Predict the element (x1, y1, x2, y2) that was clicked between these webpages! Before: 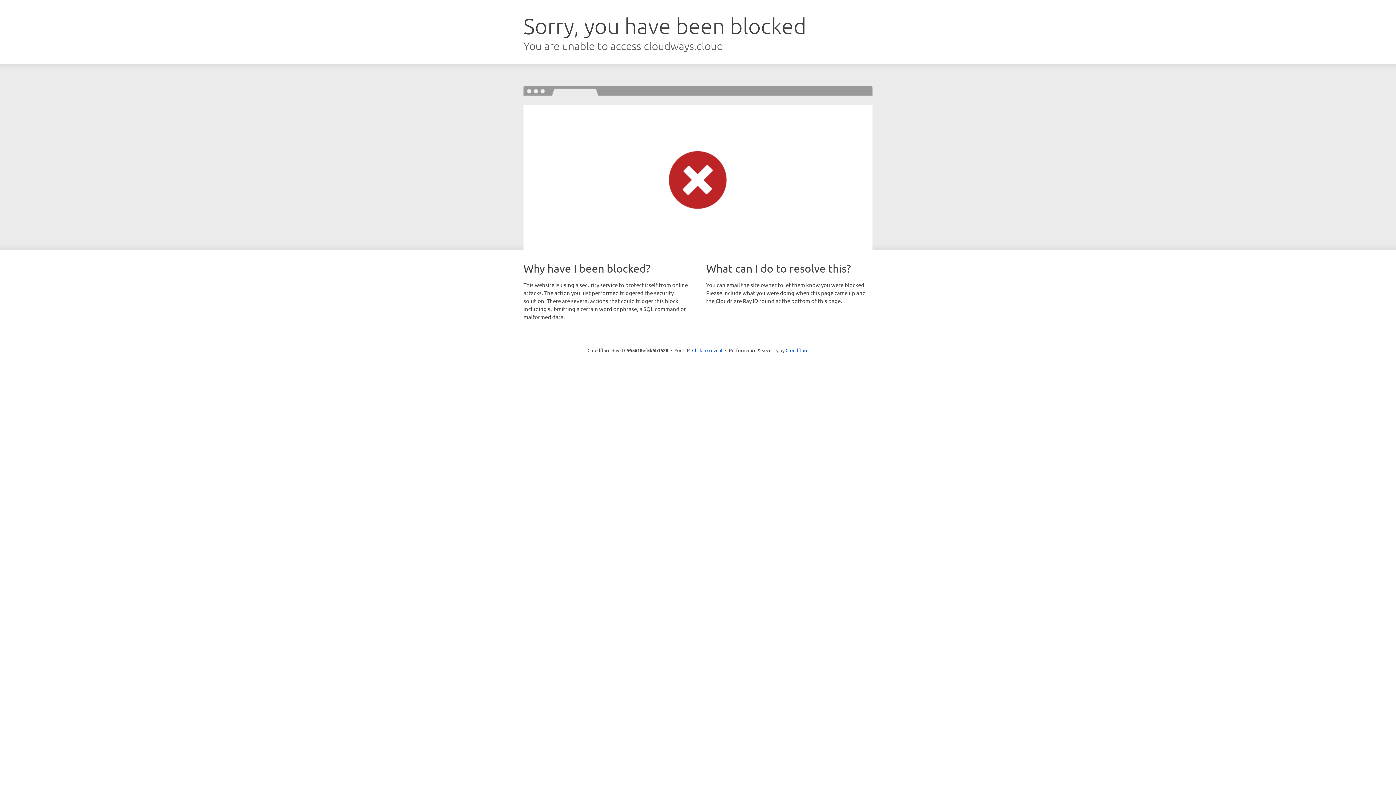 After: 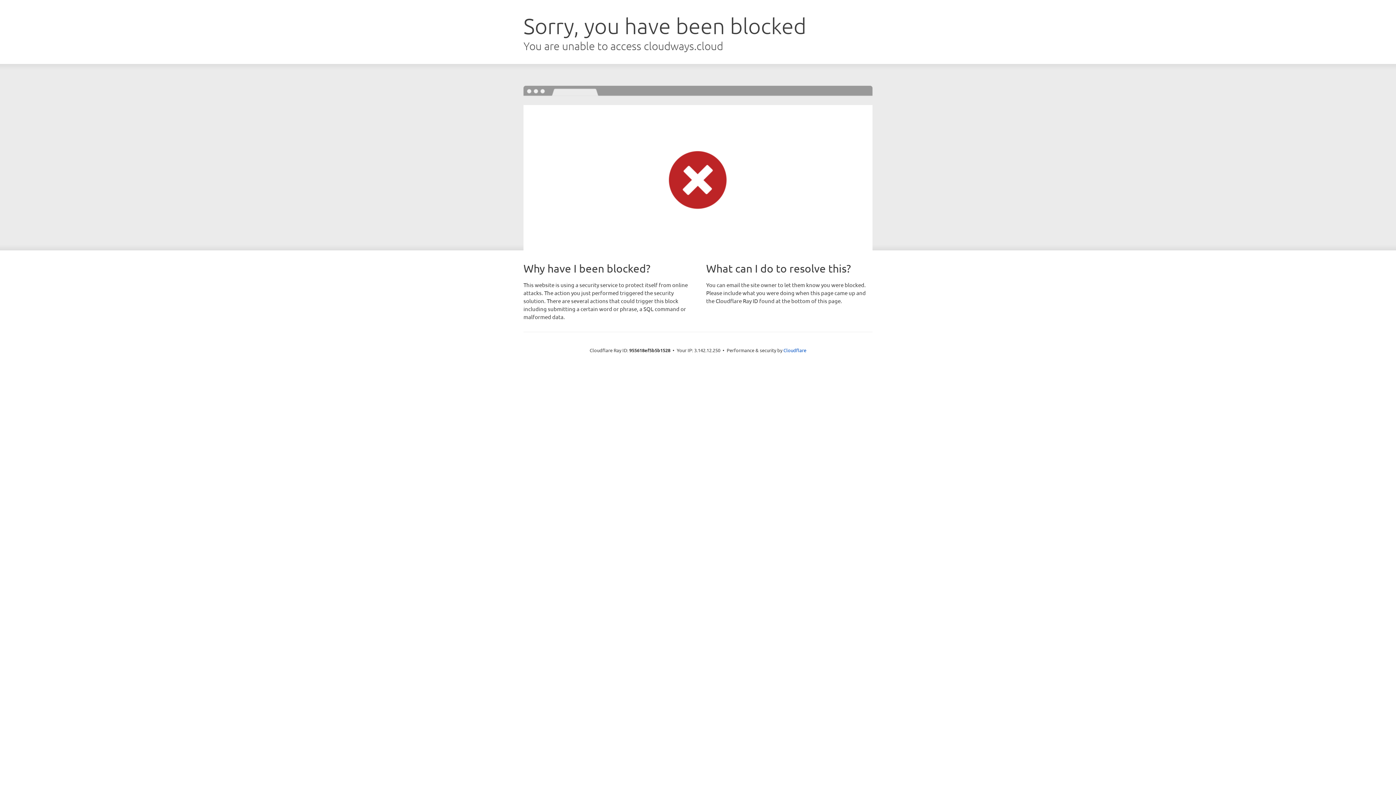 Action: label: Click to reveal bbox: (692, 346, 722, 353)